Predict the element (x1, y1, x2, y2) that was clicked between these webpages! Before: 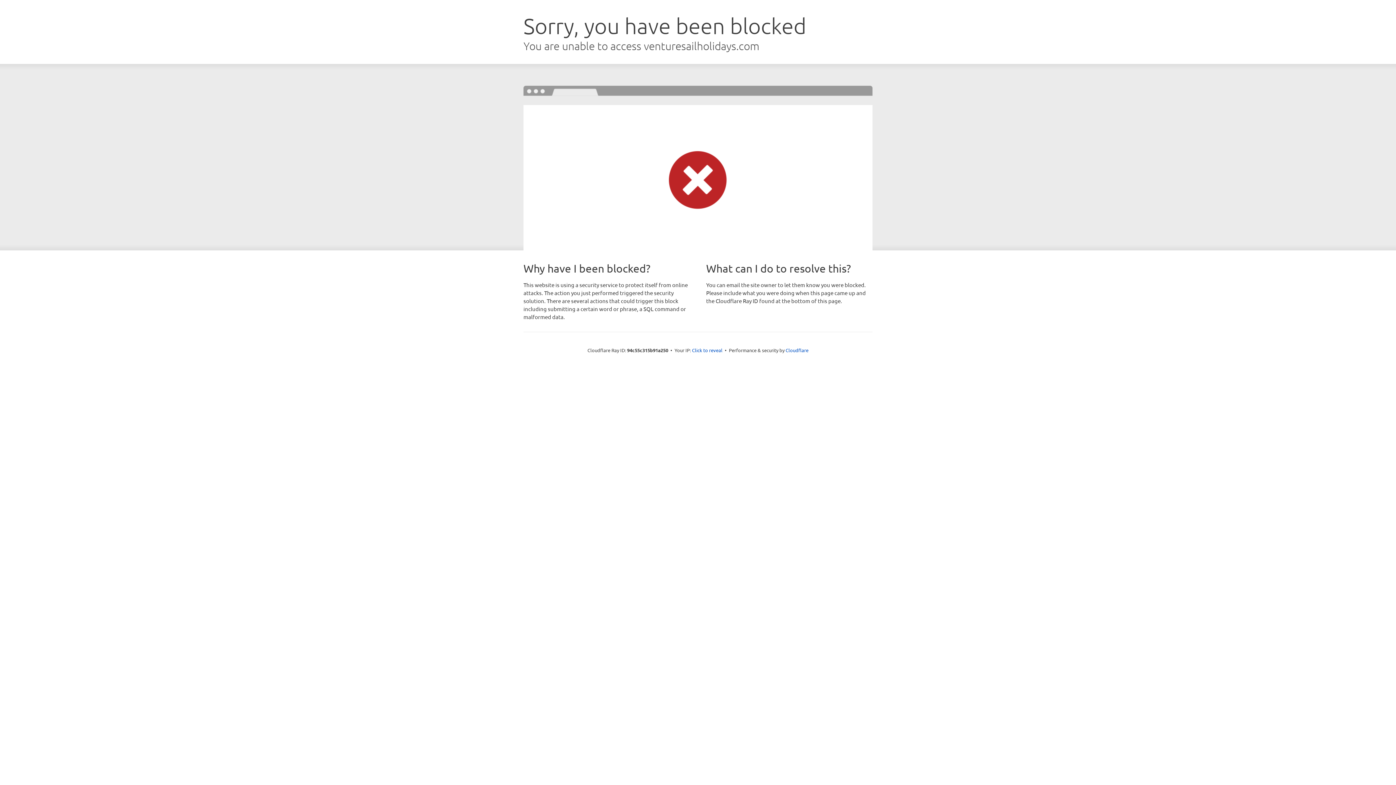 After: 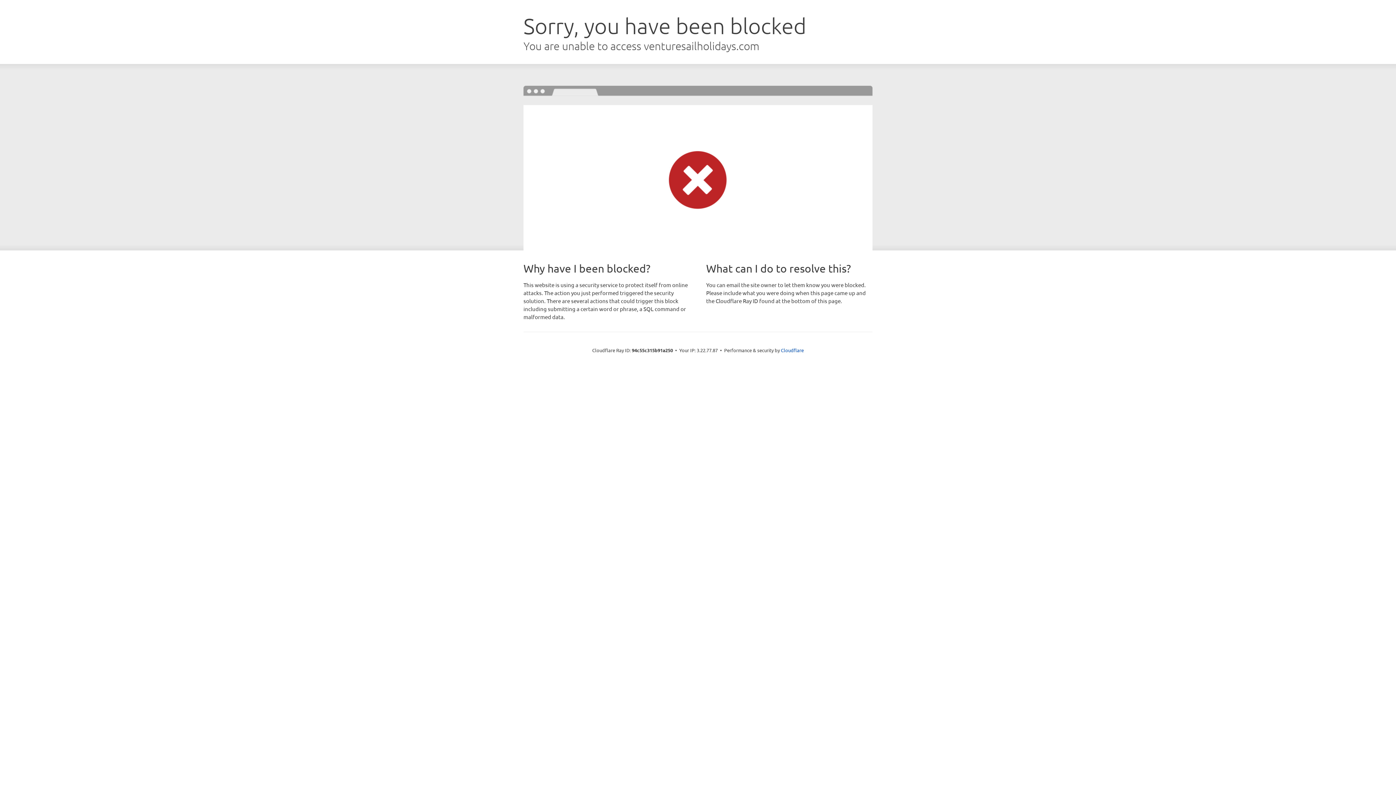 Action: label: Click to reveal bbox: (692, 346, 722, 353)